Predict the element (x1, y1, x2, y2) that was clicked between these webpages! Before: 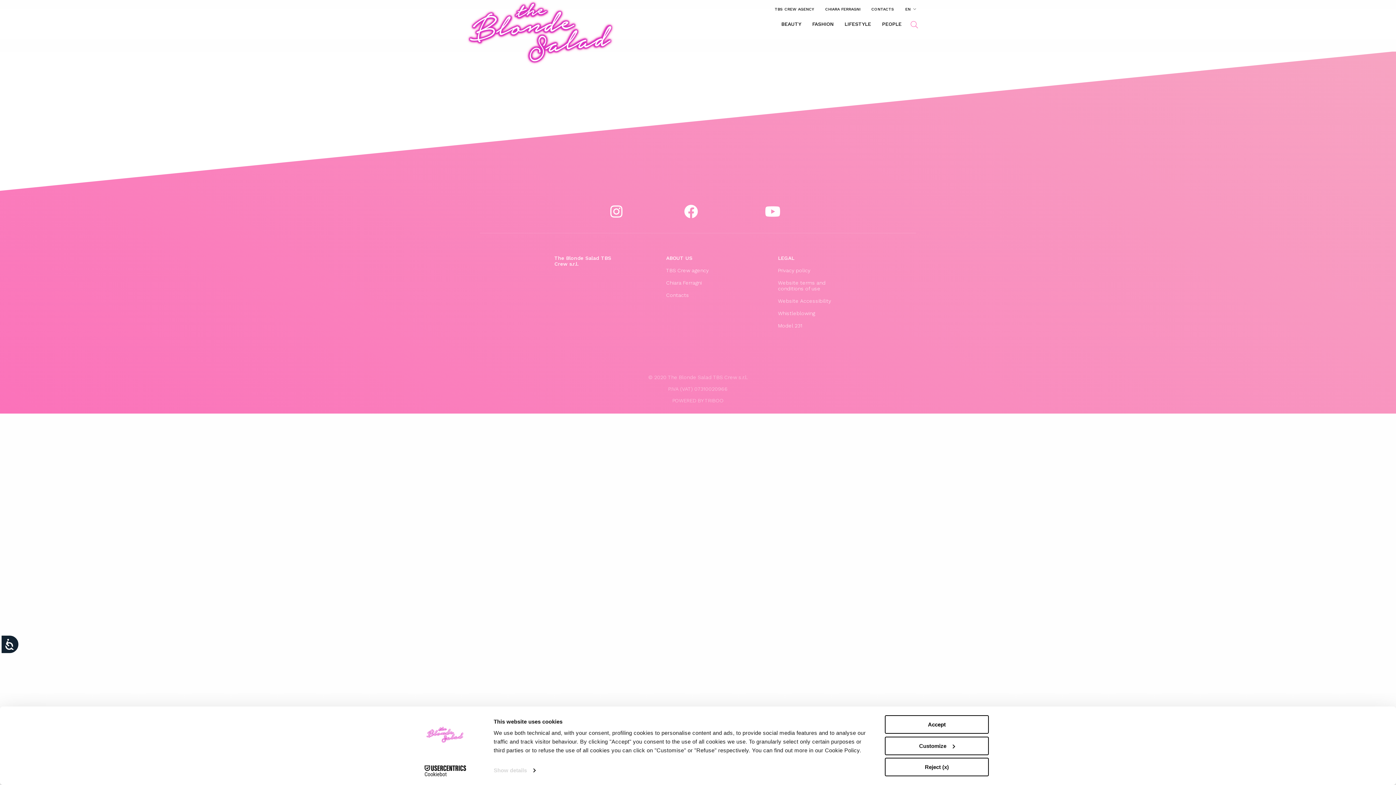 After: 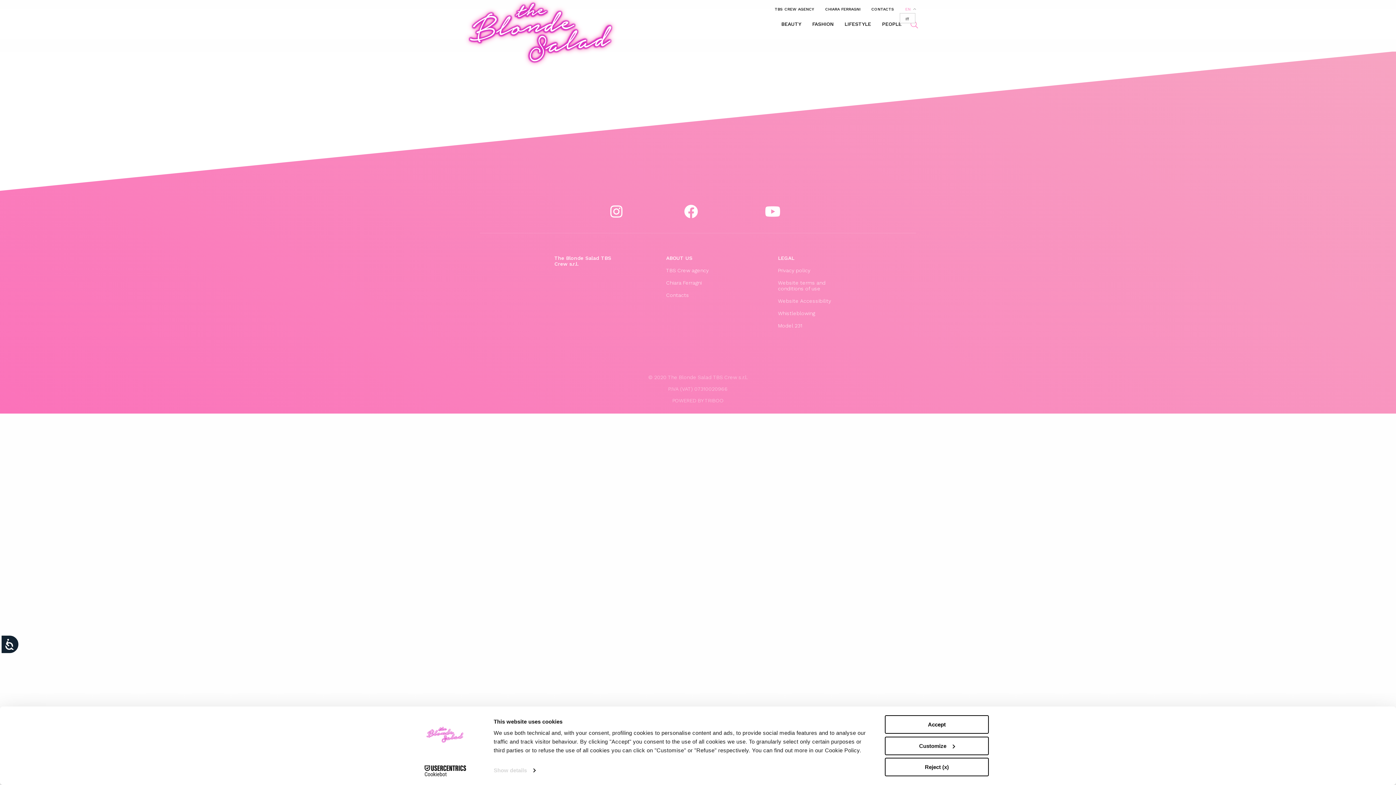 Action: bbox: (905, 5, 916, 11) label: EN